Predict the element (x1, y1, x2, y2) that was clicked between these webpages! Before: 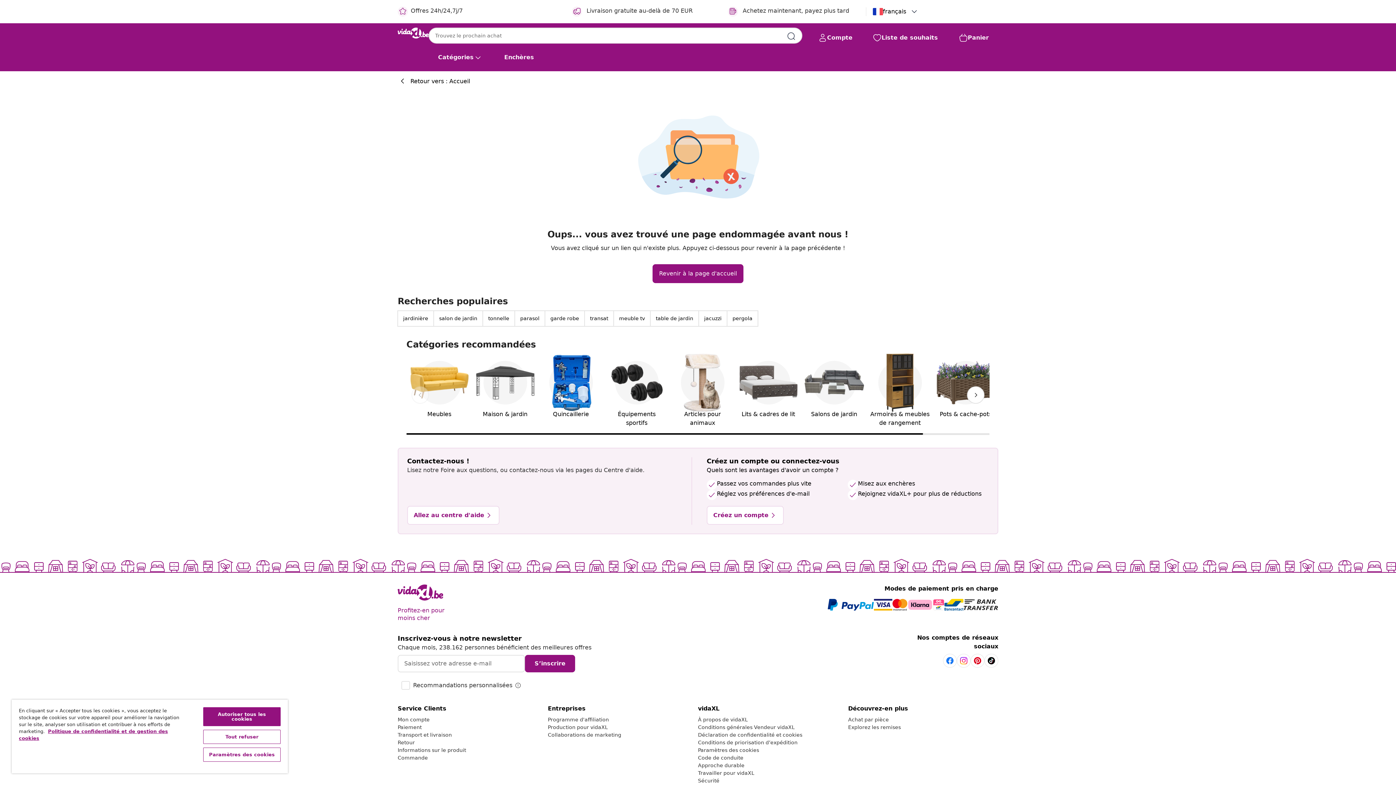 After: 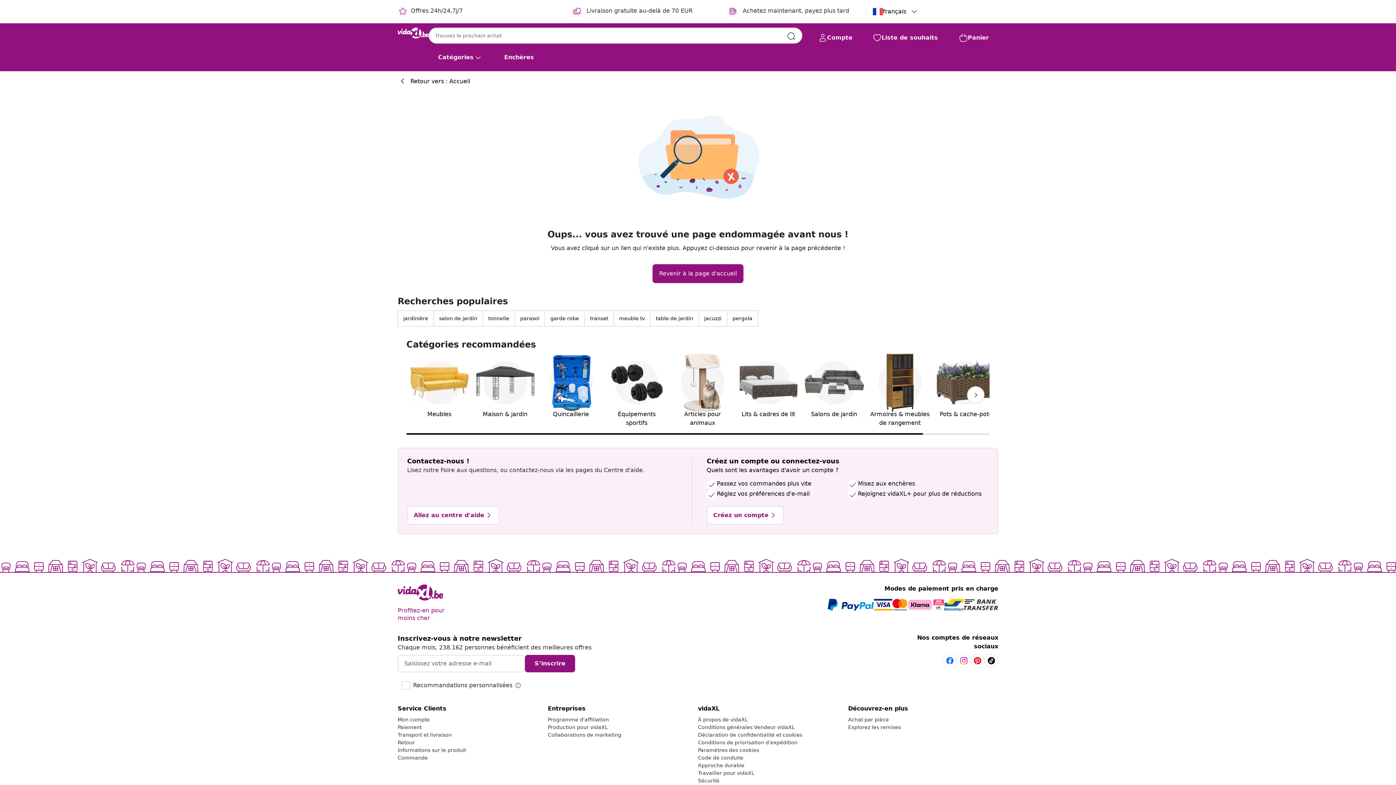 Action: label: Tout refuser bbox: (203, 730, 280, 744)